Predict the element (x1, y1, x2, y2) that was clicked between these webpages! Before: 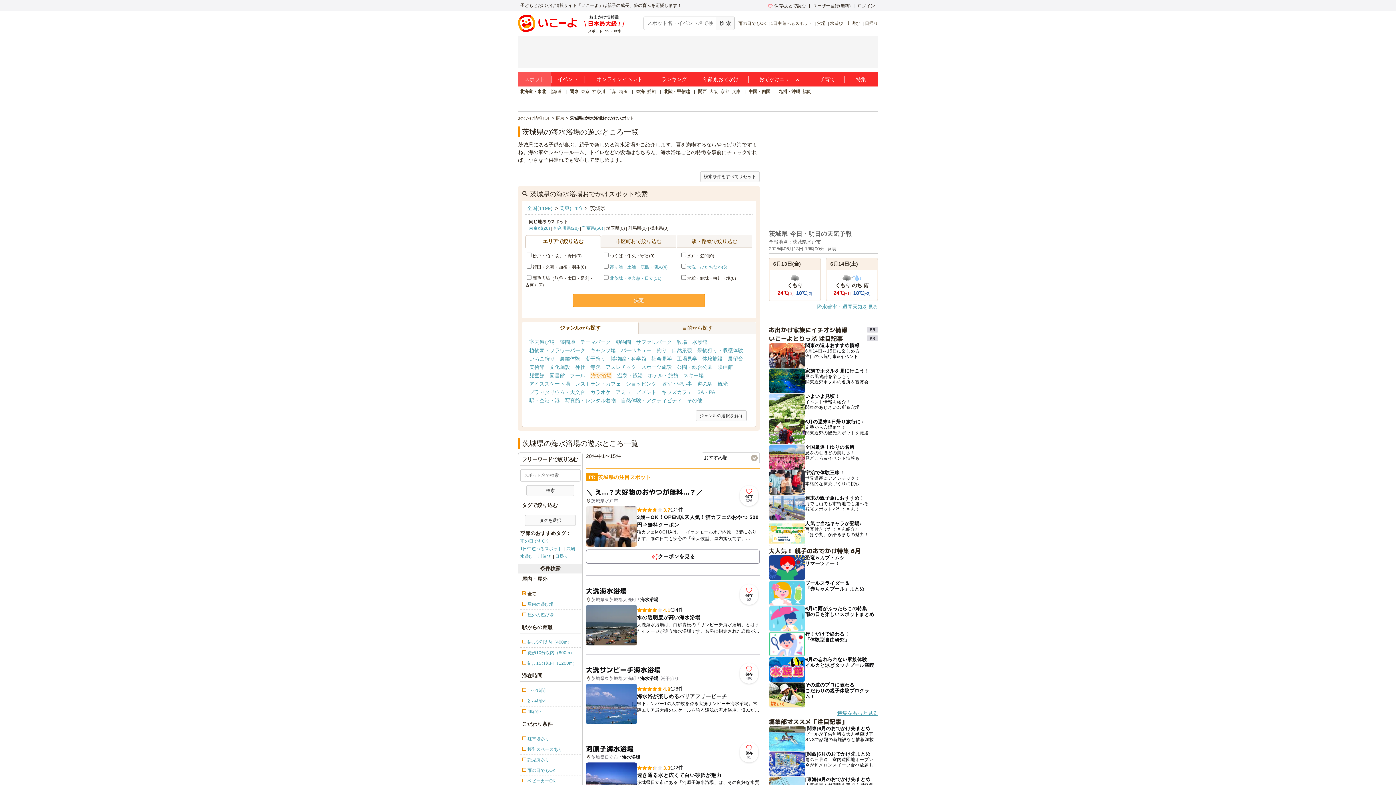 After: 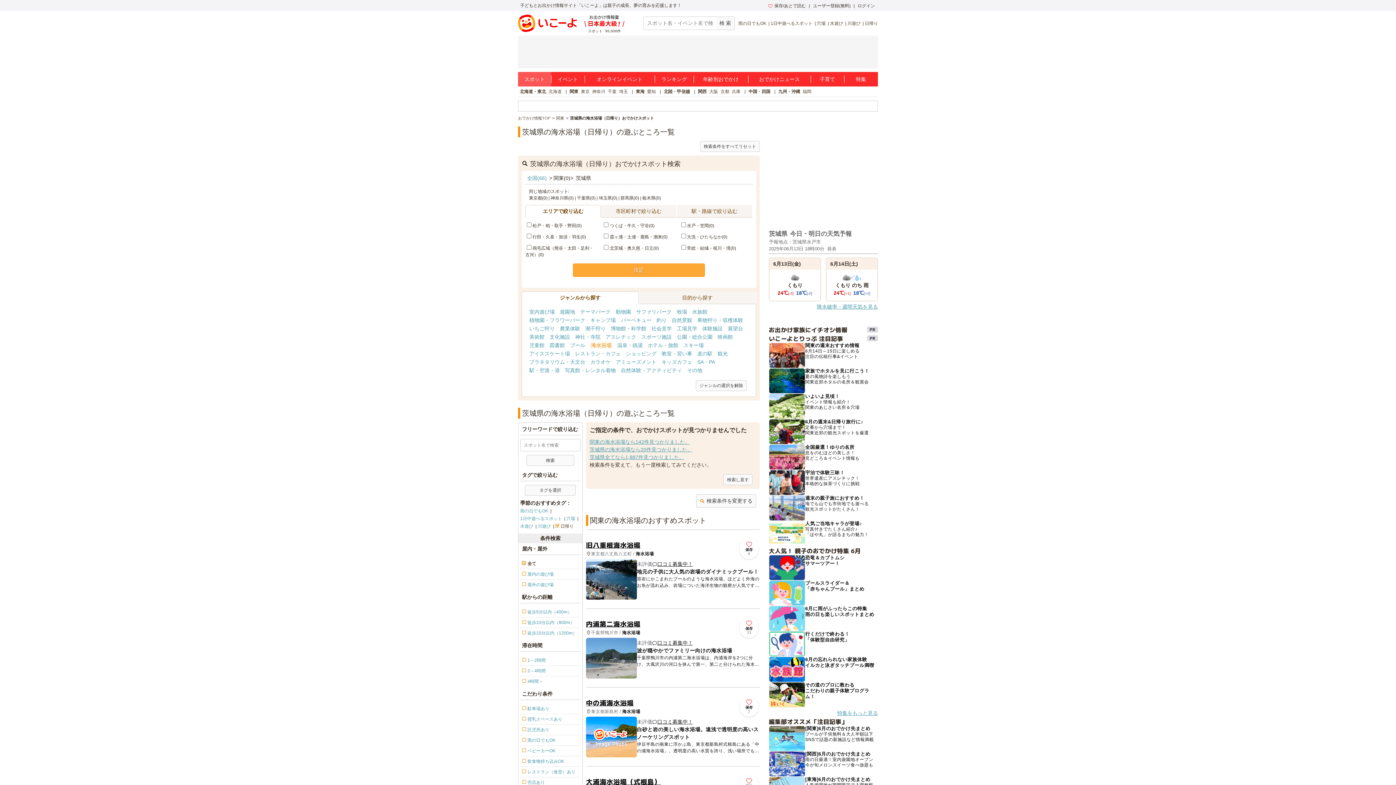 Action: bbox: (555, 554, 568, 559) label: 日帰り